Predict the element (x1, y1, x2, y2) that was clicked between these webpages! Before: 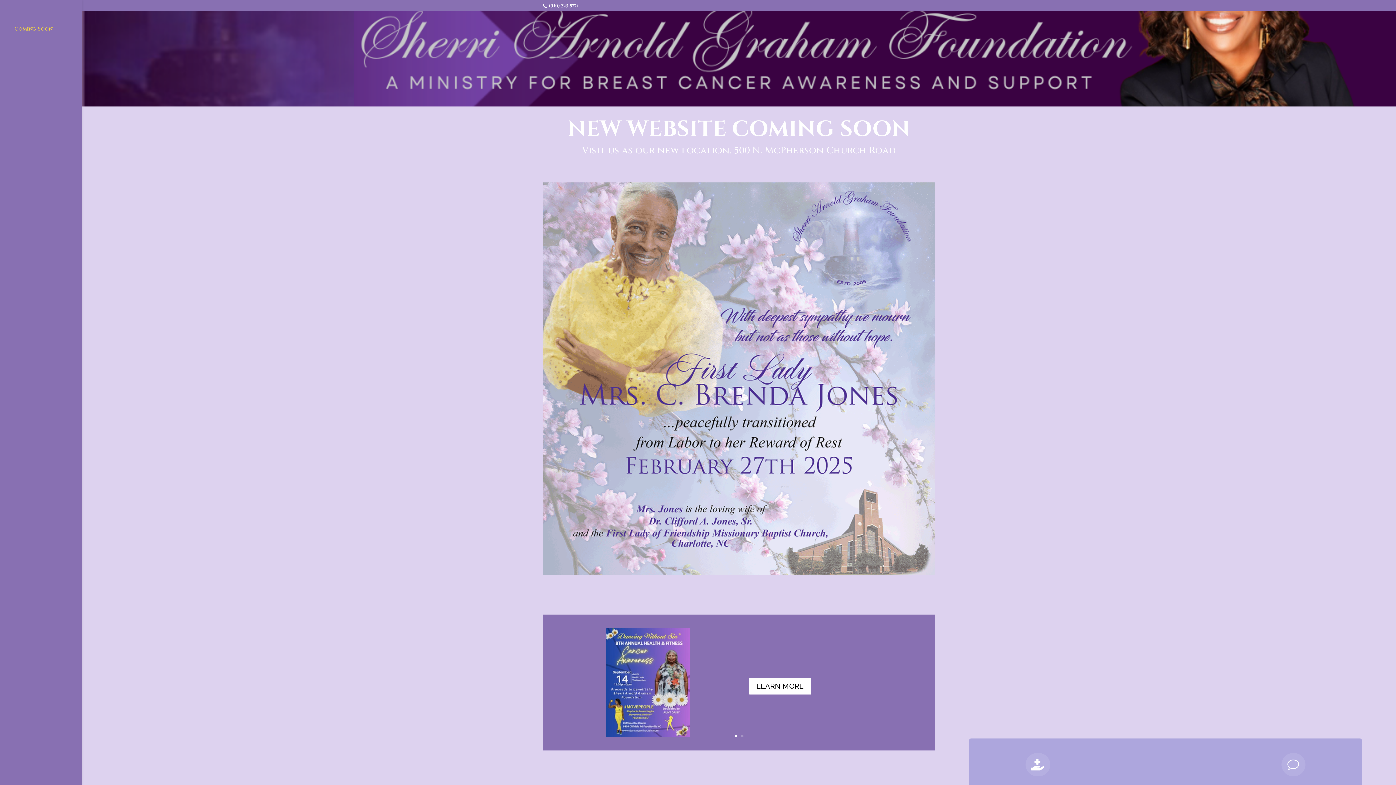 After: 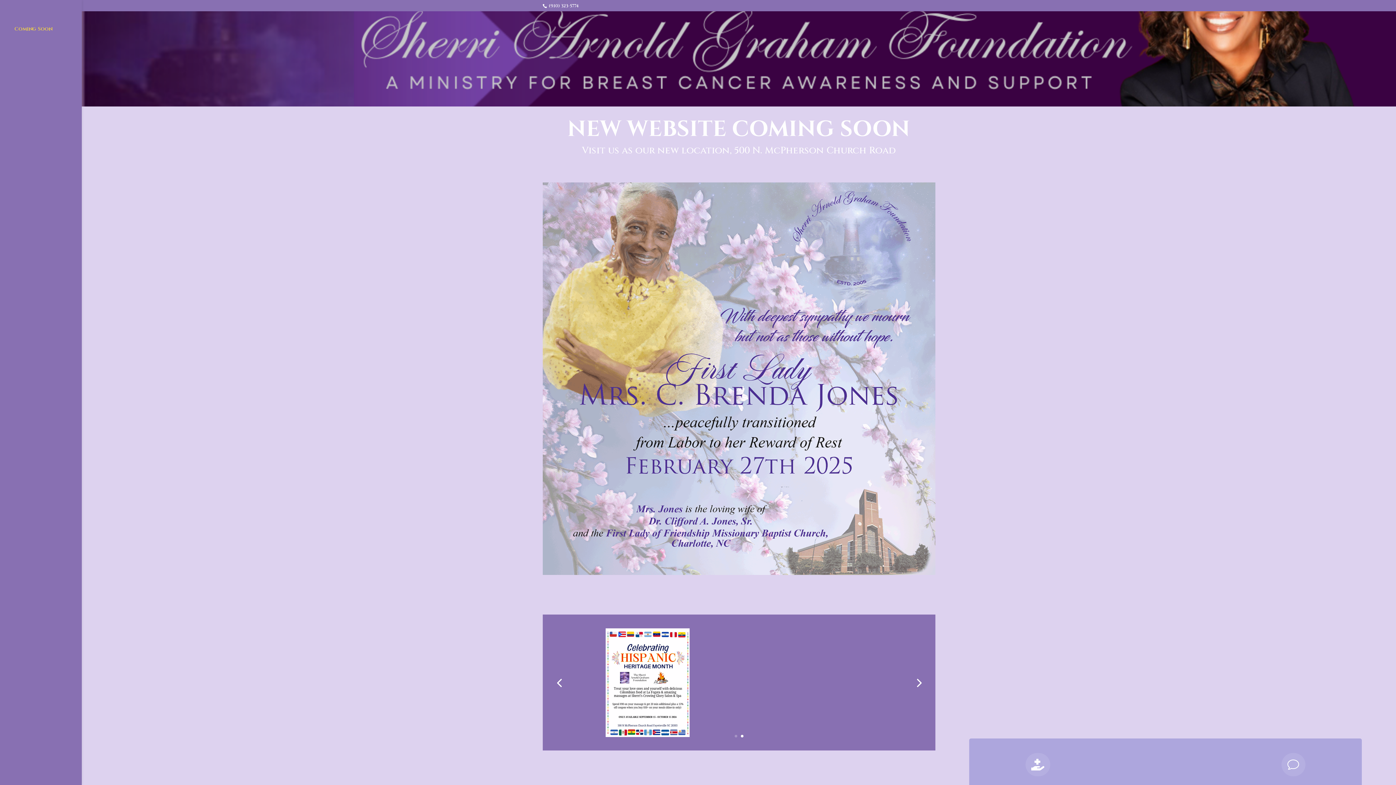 Action: label: 2 bbox: (740, 735, 743, 737)